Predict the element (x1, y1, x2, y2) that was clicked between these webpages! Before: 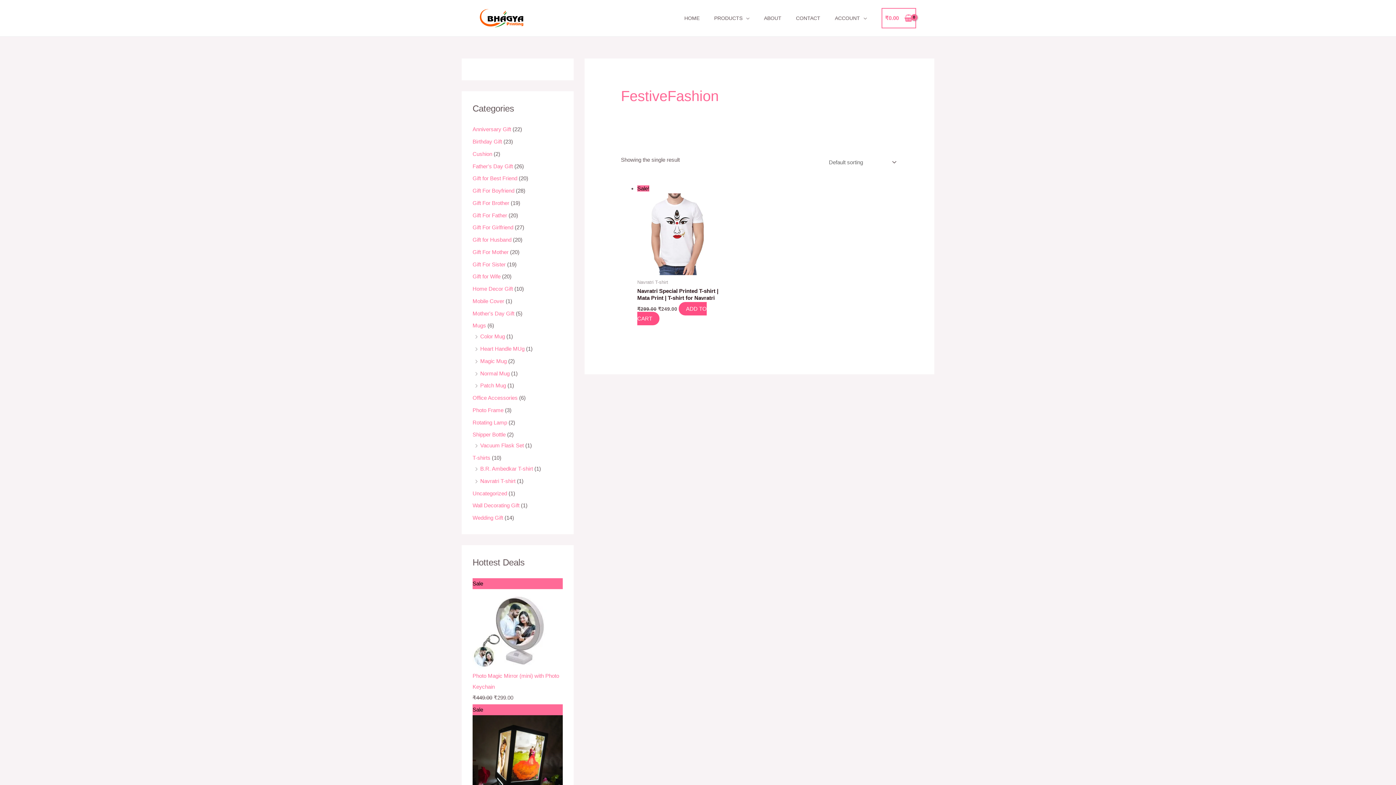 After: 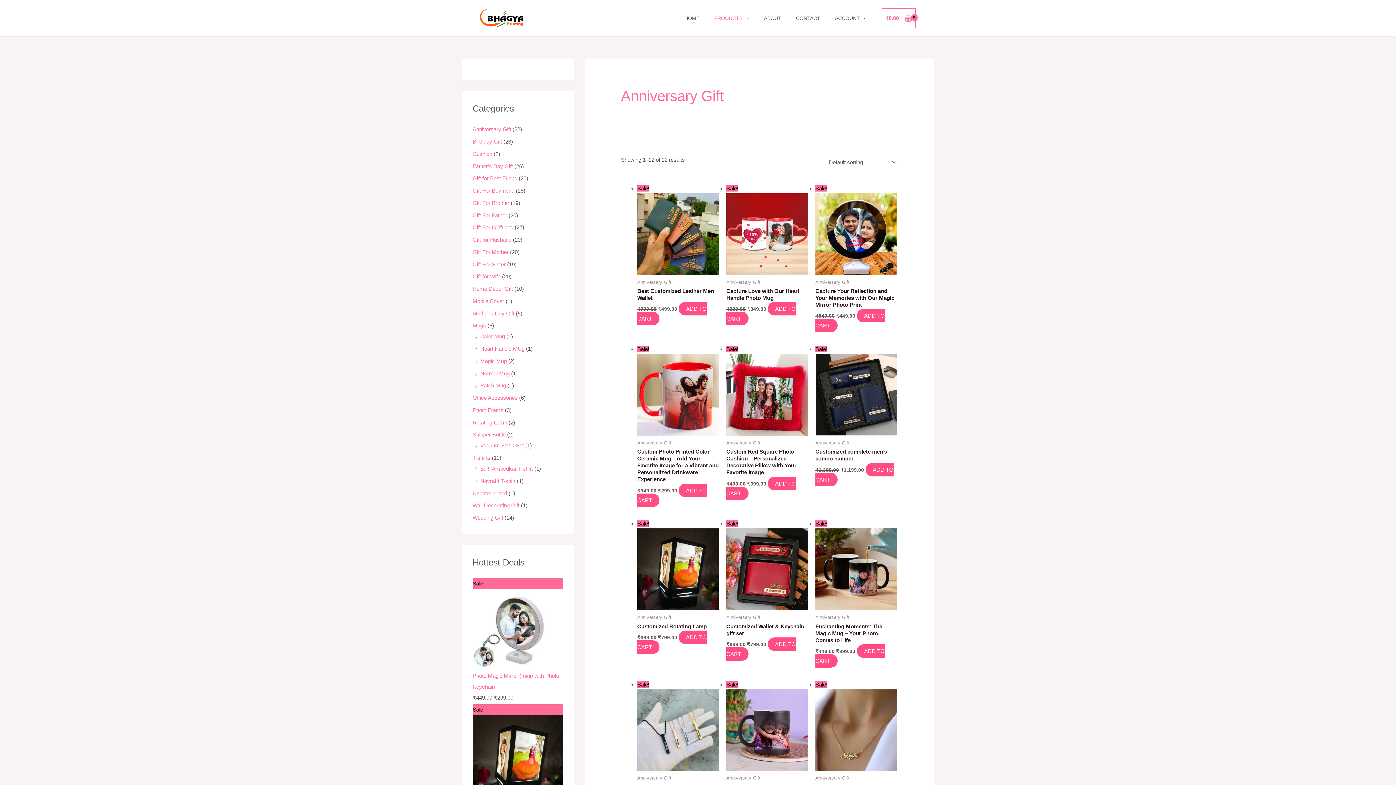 Action: label: Anniversary Gift bbox: (472, 126, 511, 132)